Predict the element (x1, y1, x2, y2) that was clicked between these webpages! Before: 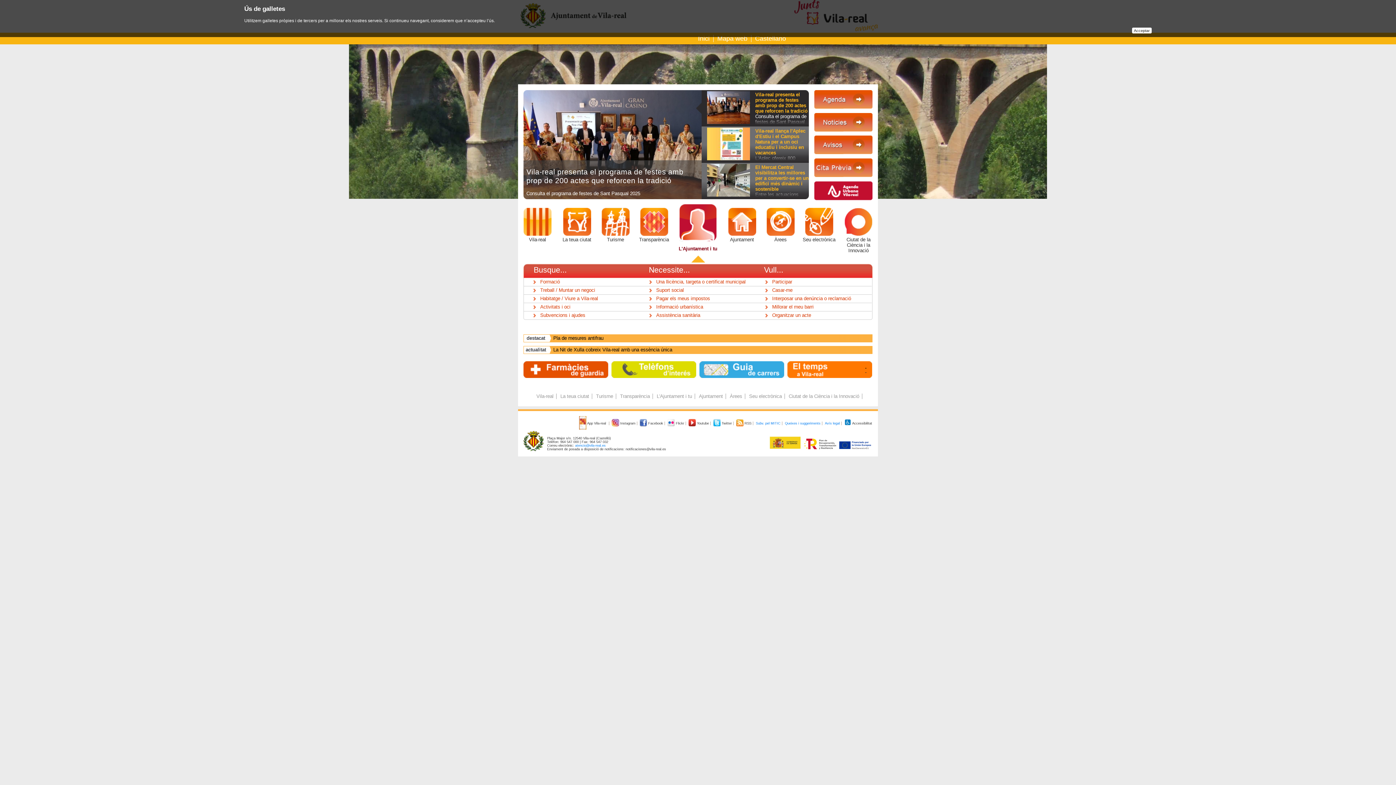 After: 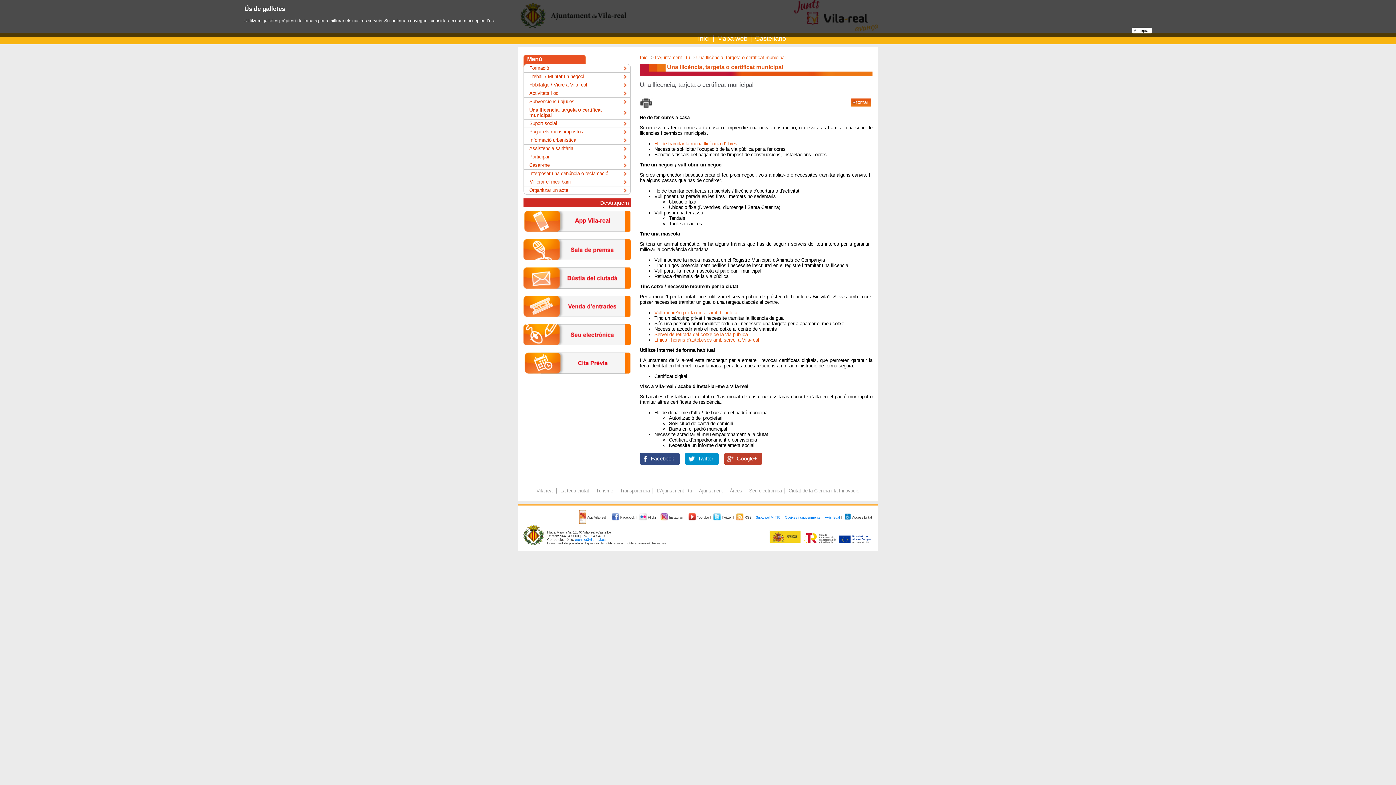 Action: label: Una llicència, targeta o certificat municipal bbox: (641, 279, 752, 285)